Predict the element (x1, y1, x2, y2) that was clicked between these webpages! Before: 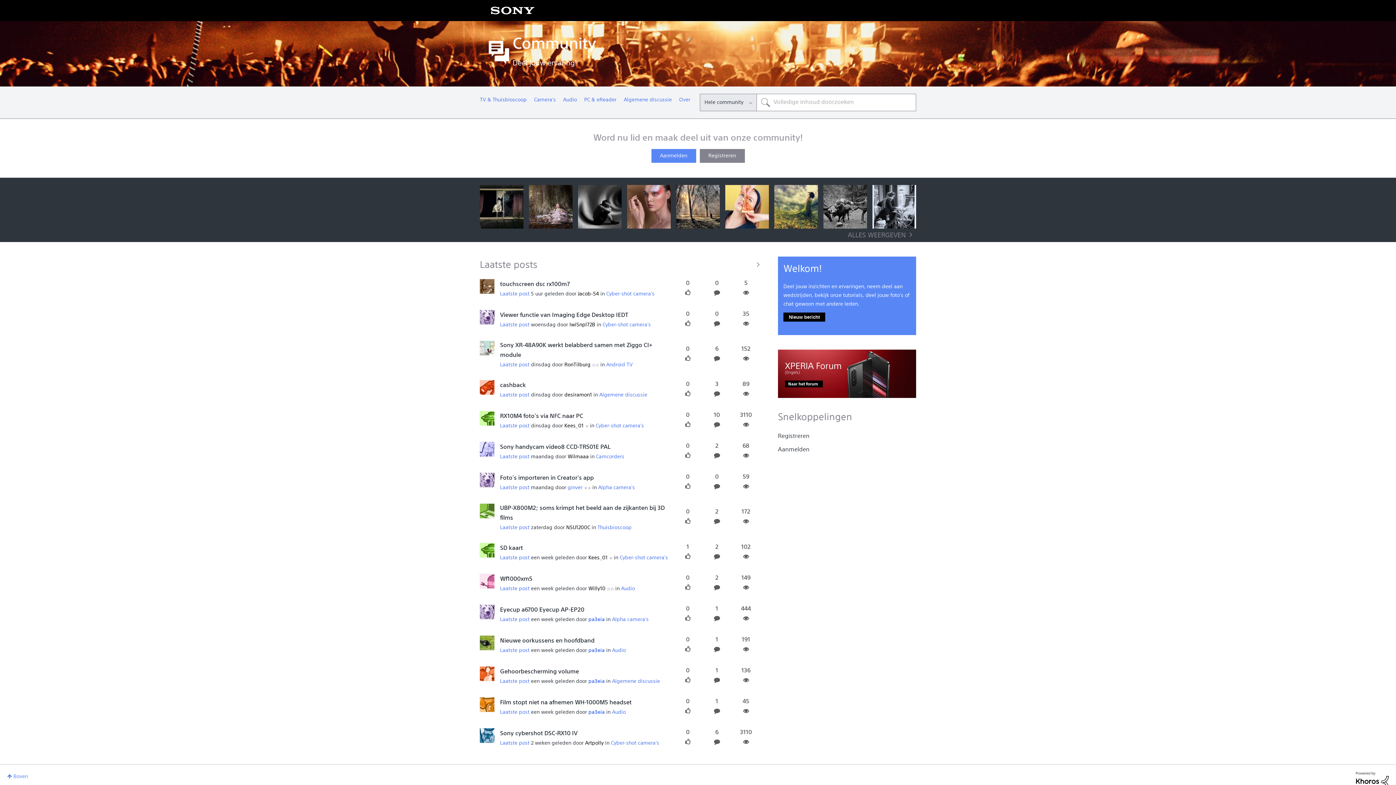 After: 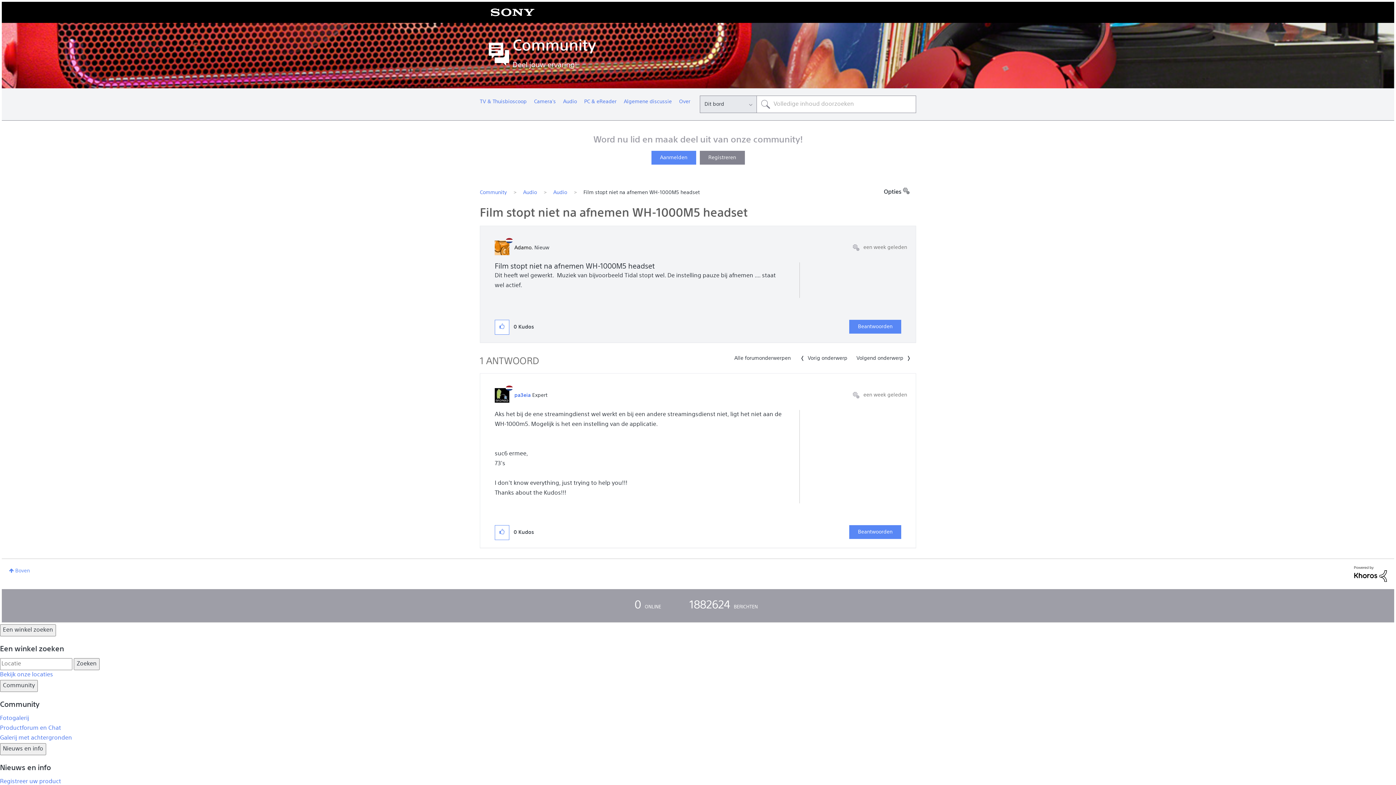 Action: bbox: (500, 700, 631, 706) label: Film stopt niet na afnemen WH-1000M5 headset